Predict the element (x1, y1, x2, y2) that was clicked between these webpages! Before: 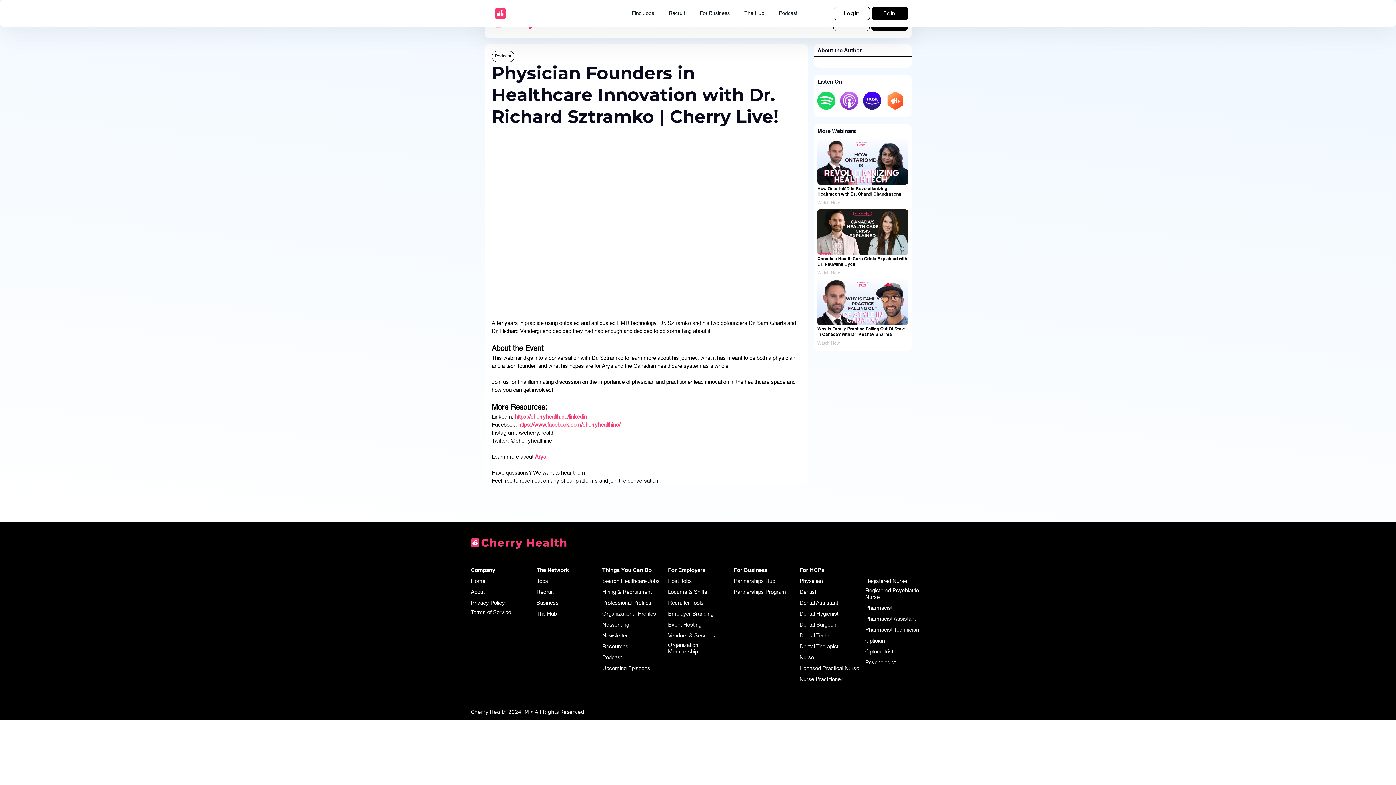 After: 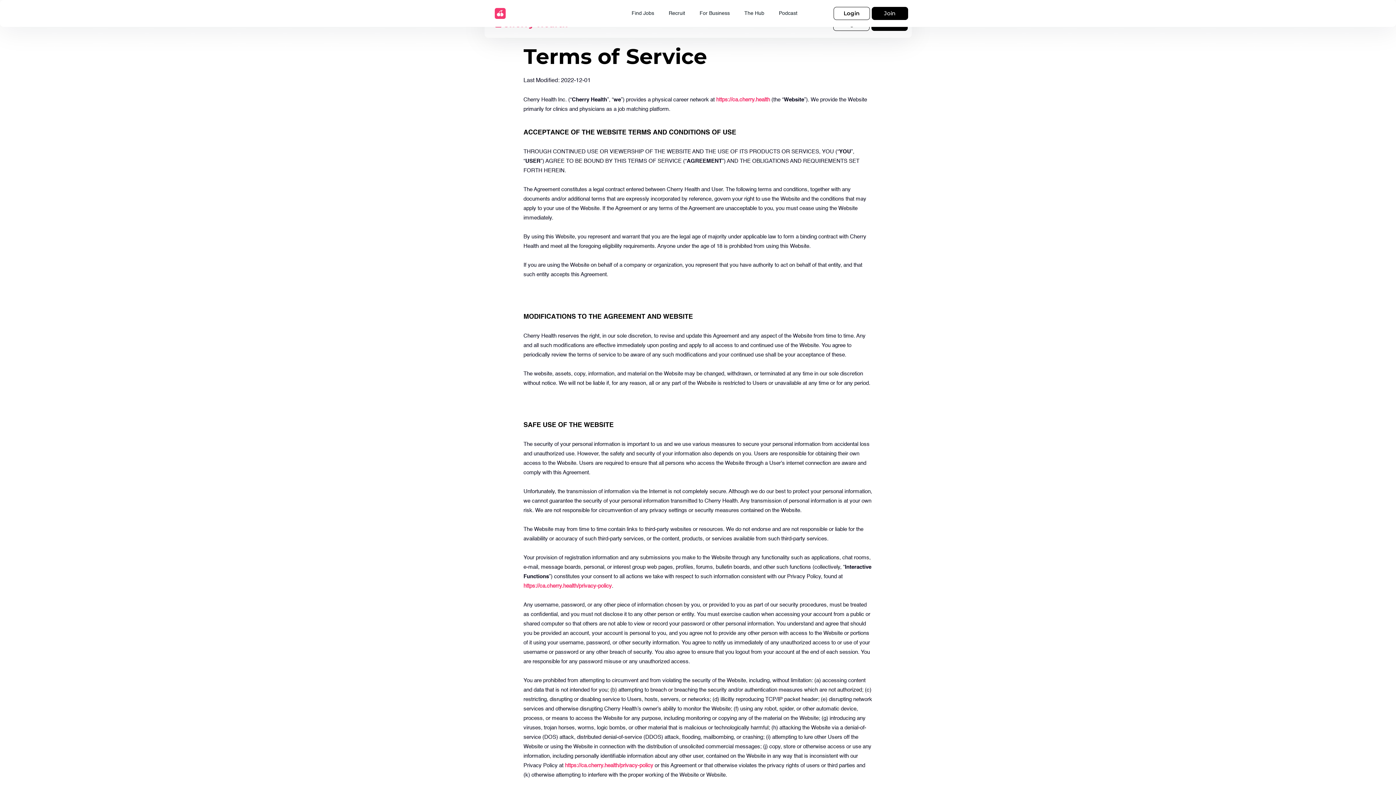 Action: label: Terms of Service bbox: (470, 610, 511, 615)